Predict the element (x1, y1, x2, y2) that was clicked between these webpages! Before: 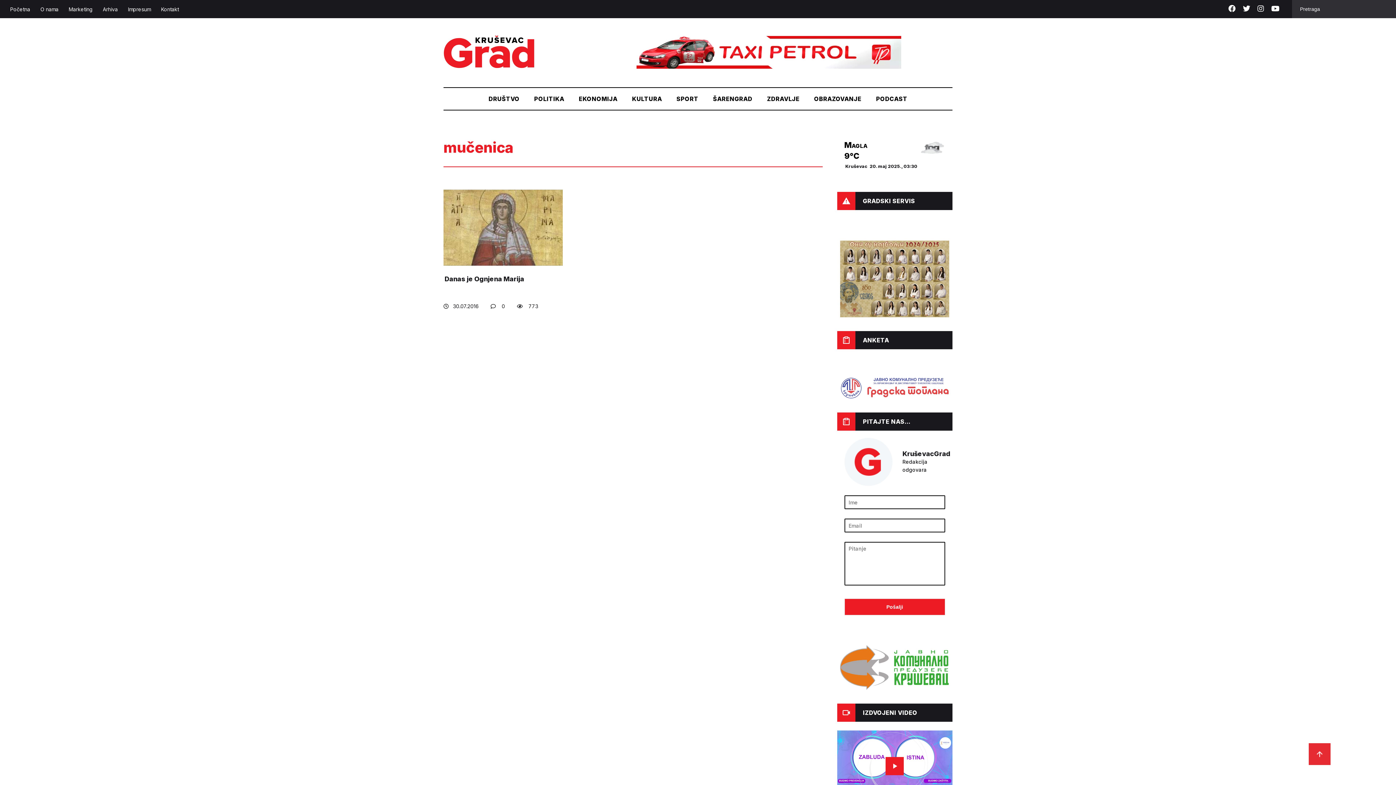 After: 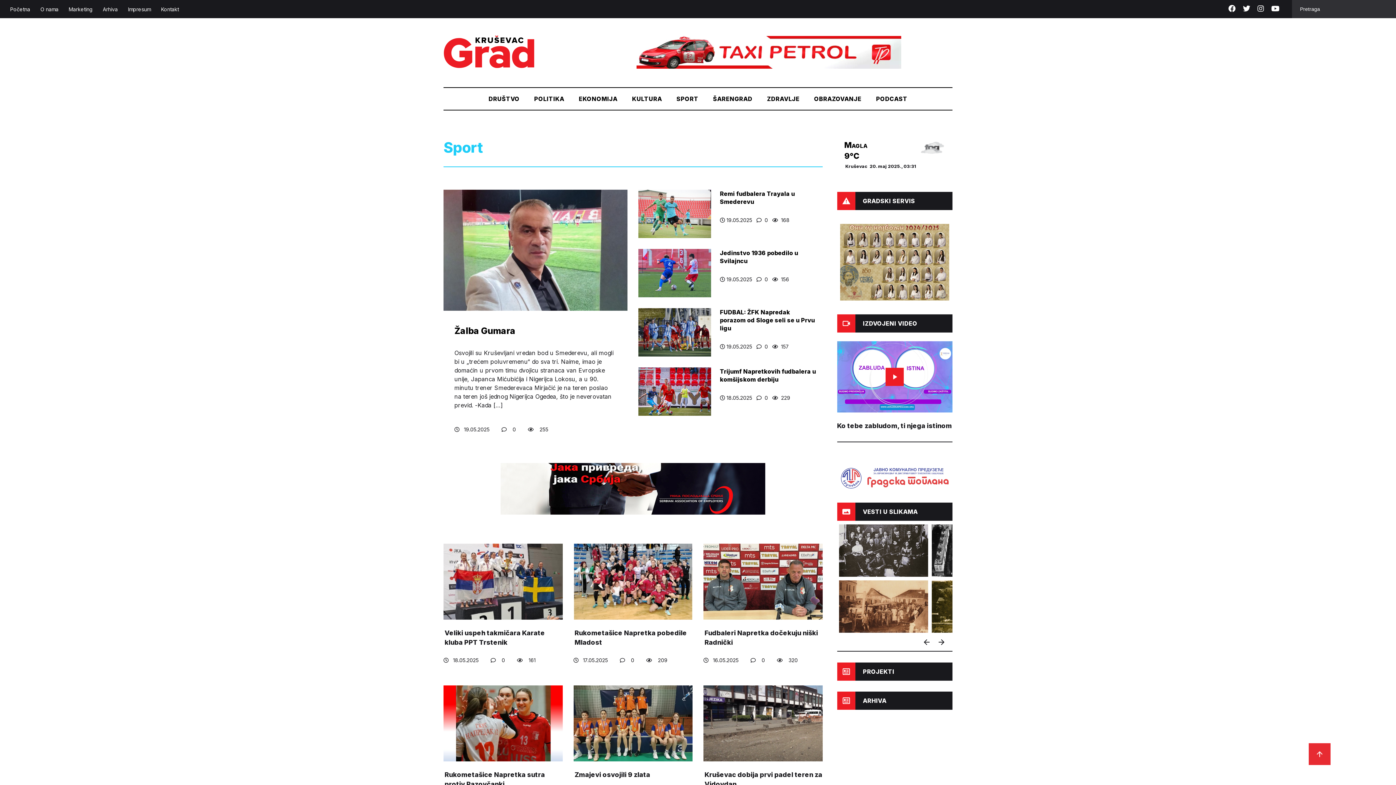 Action: bbox: (676, 95, 698, 102) label: SPORT